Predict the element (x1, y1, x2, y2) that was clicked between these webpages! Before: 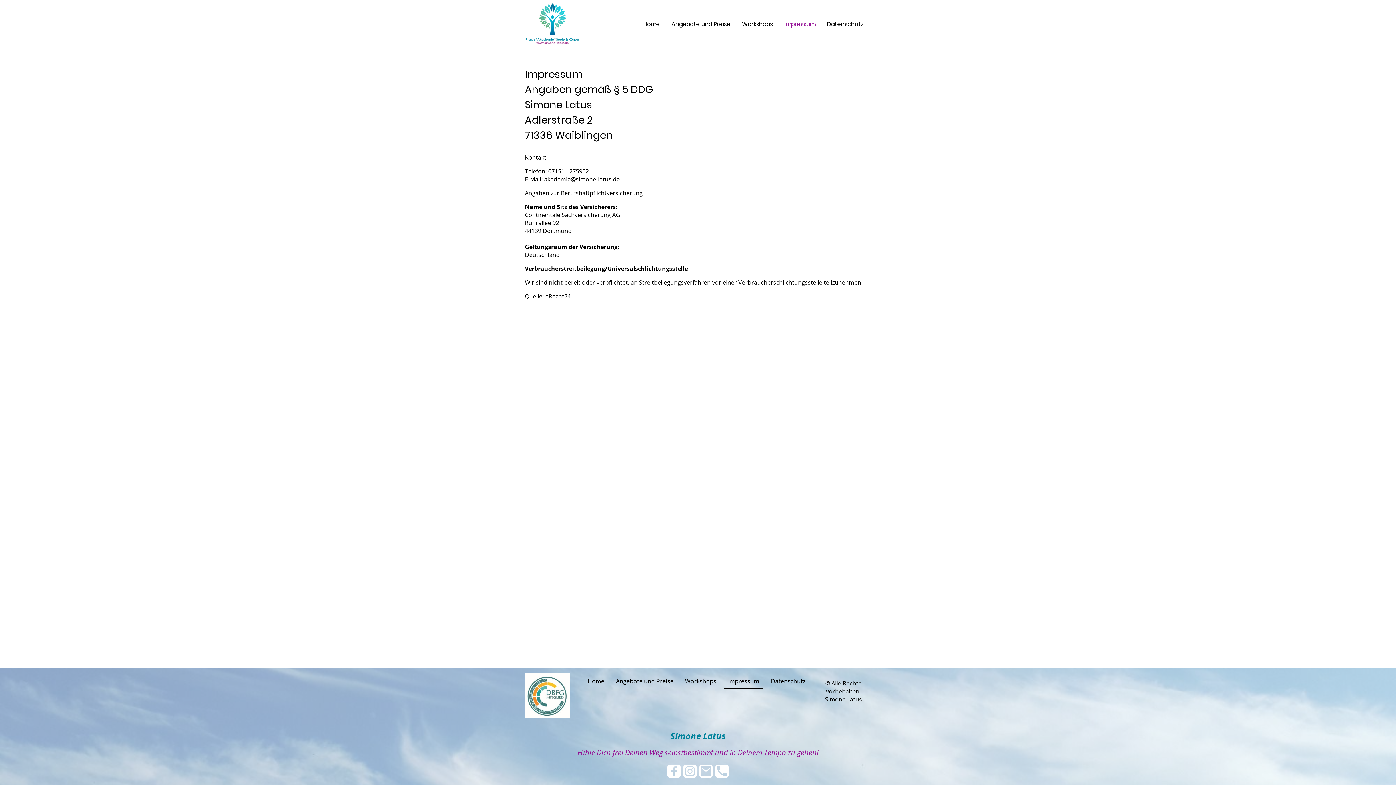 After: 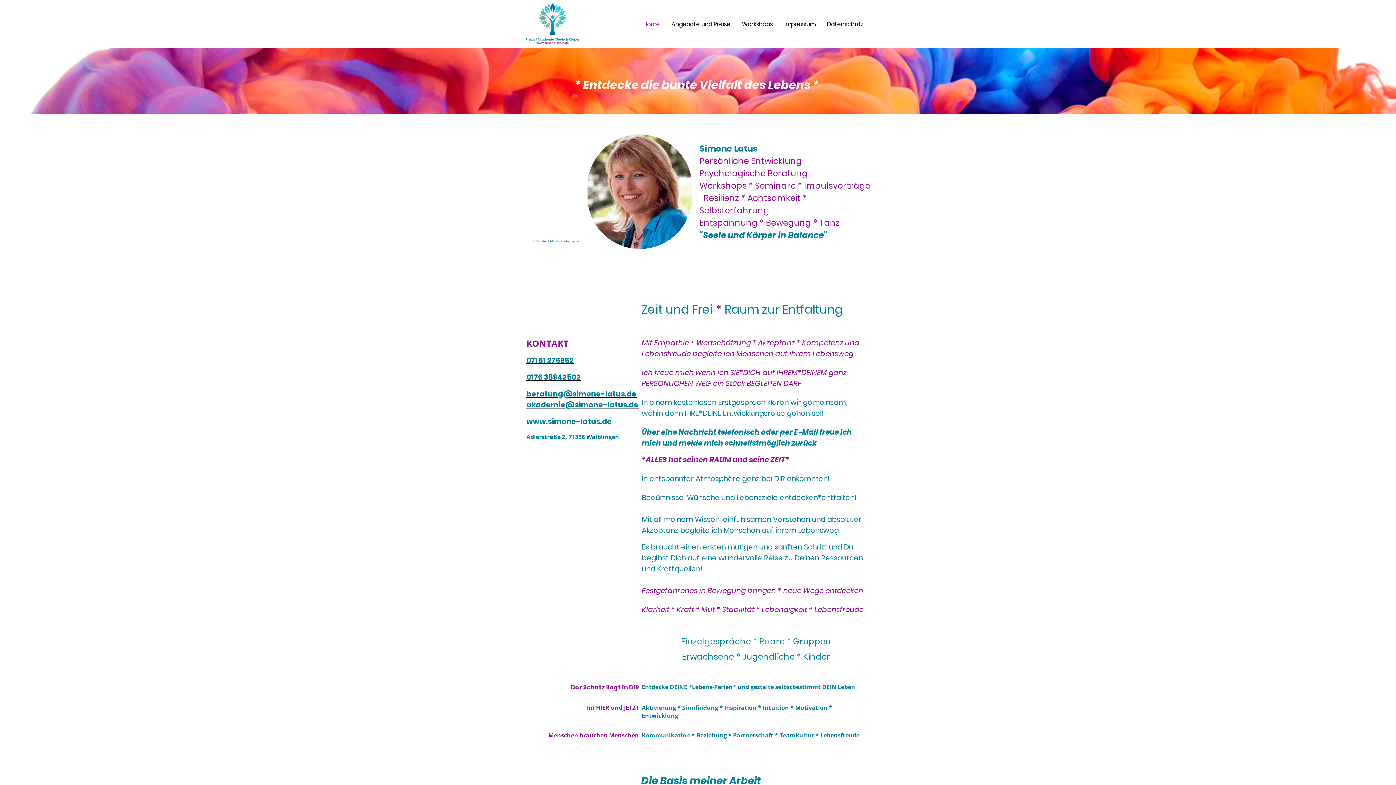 Action: label: Home bbox: (584, 674, 608, 688)